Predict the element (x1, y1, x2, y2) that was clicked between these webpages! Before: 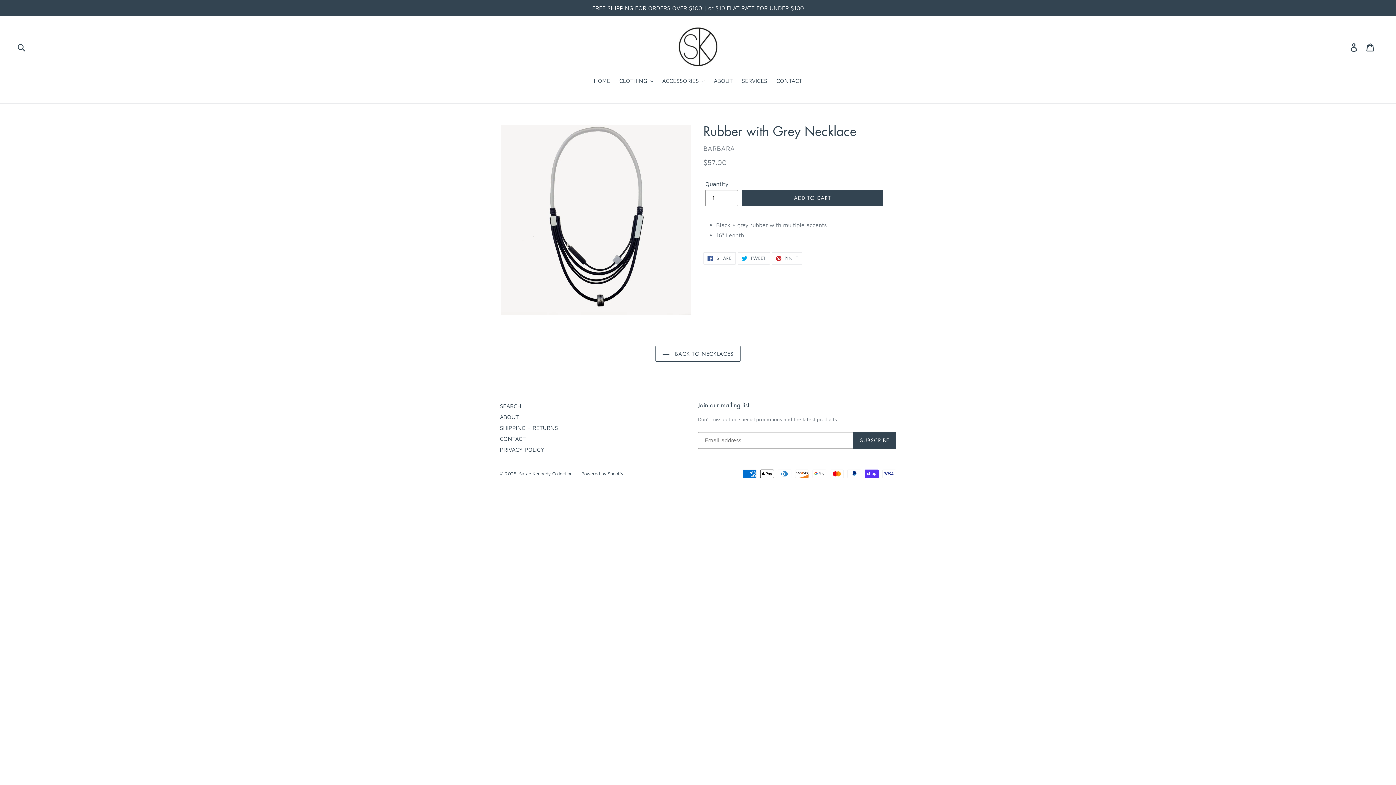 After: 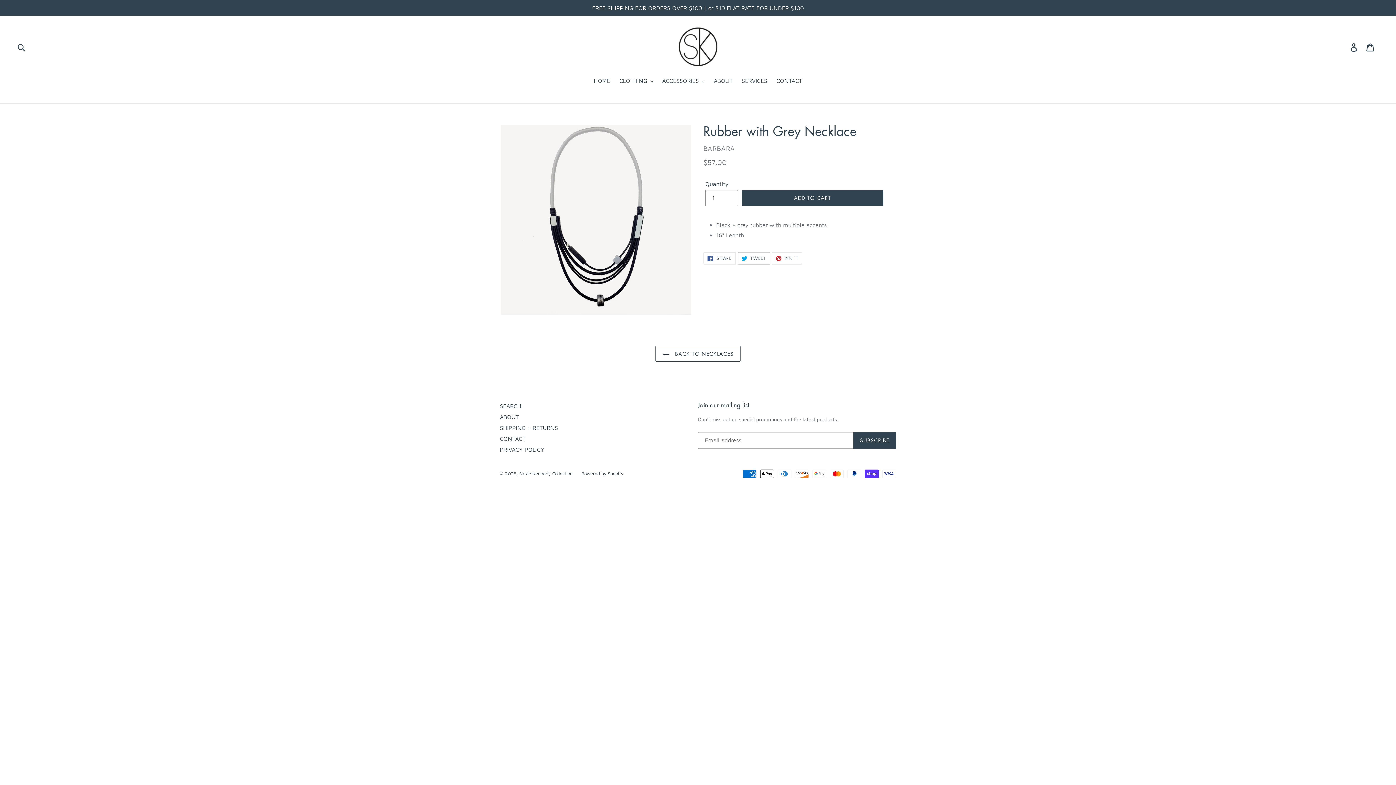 Action: label:  TWEET
TWEET ON TWITTER bbox: (737, 252, 770, 264)